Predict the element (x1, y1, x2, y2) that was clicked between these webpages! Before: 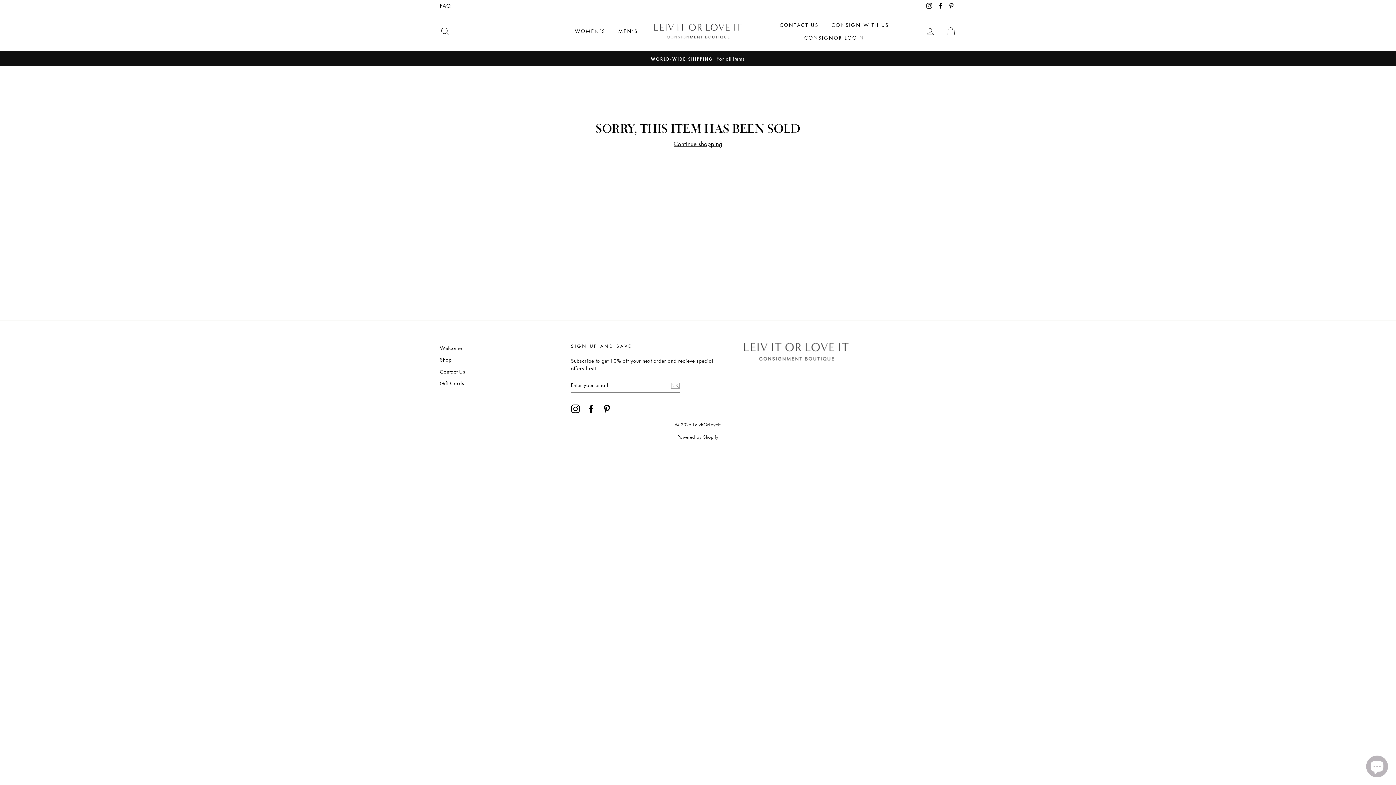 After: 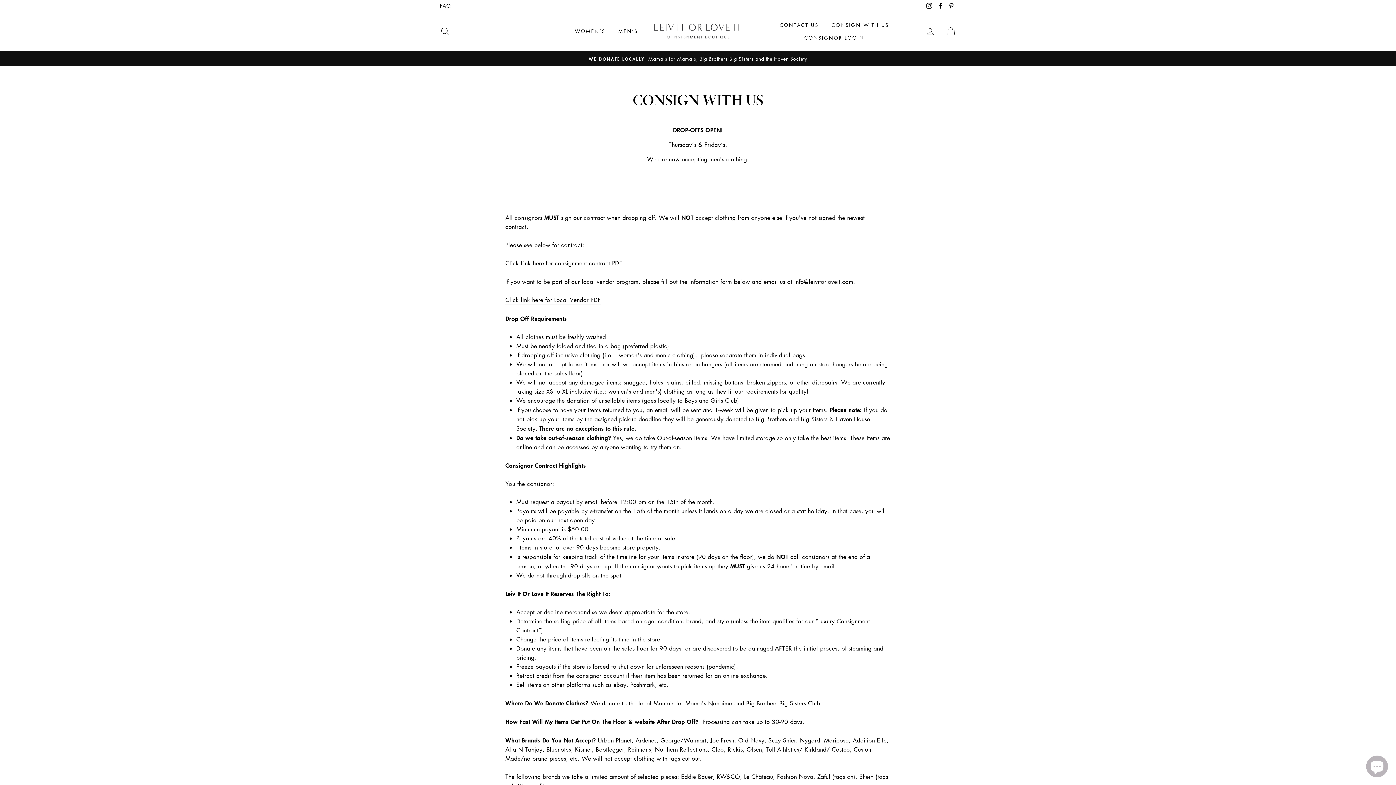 Action: label: CONSIGN WITH US bbox: (826, 18, 894, 31)